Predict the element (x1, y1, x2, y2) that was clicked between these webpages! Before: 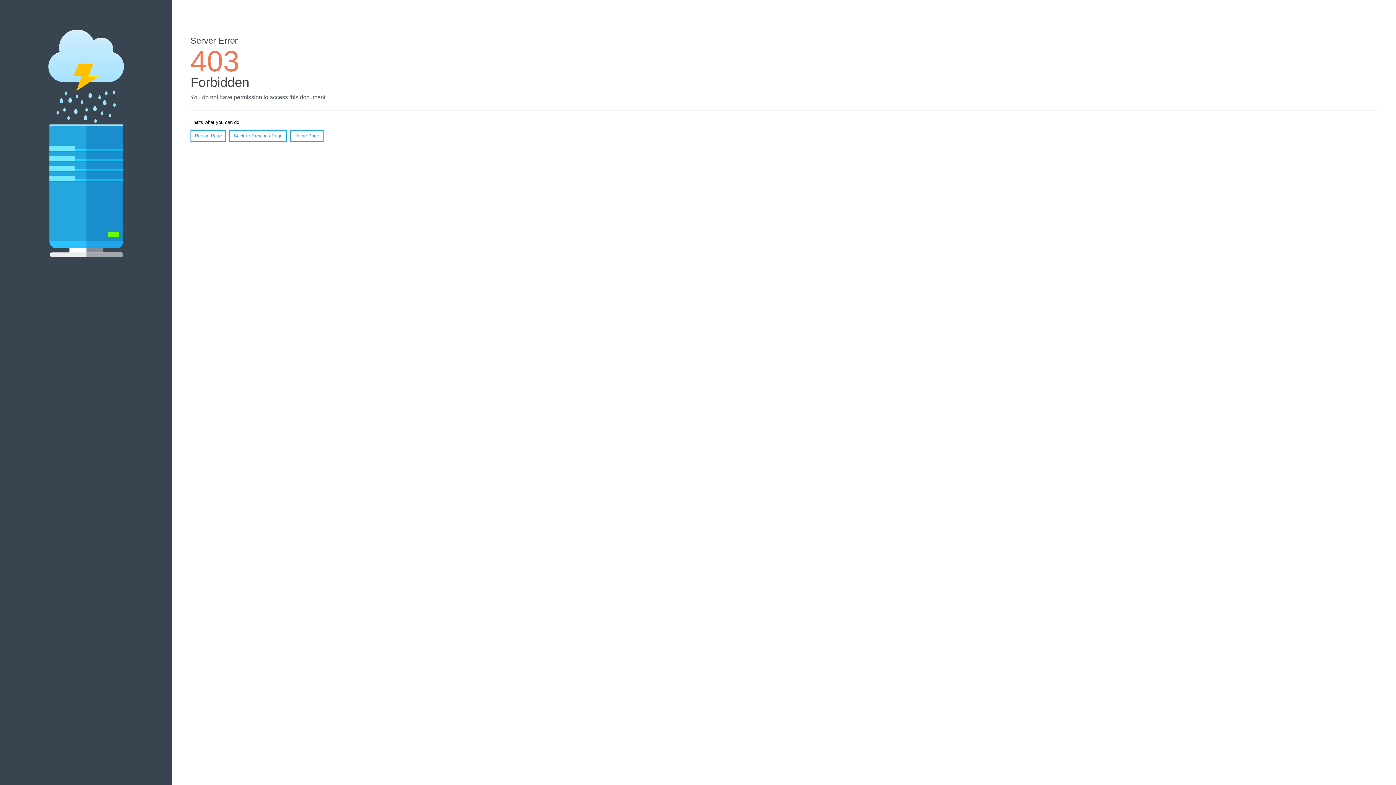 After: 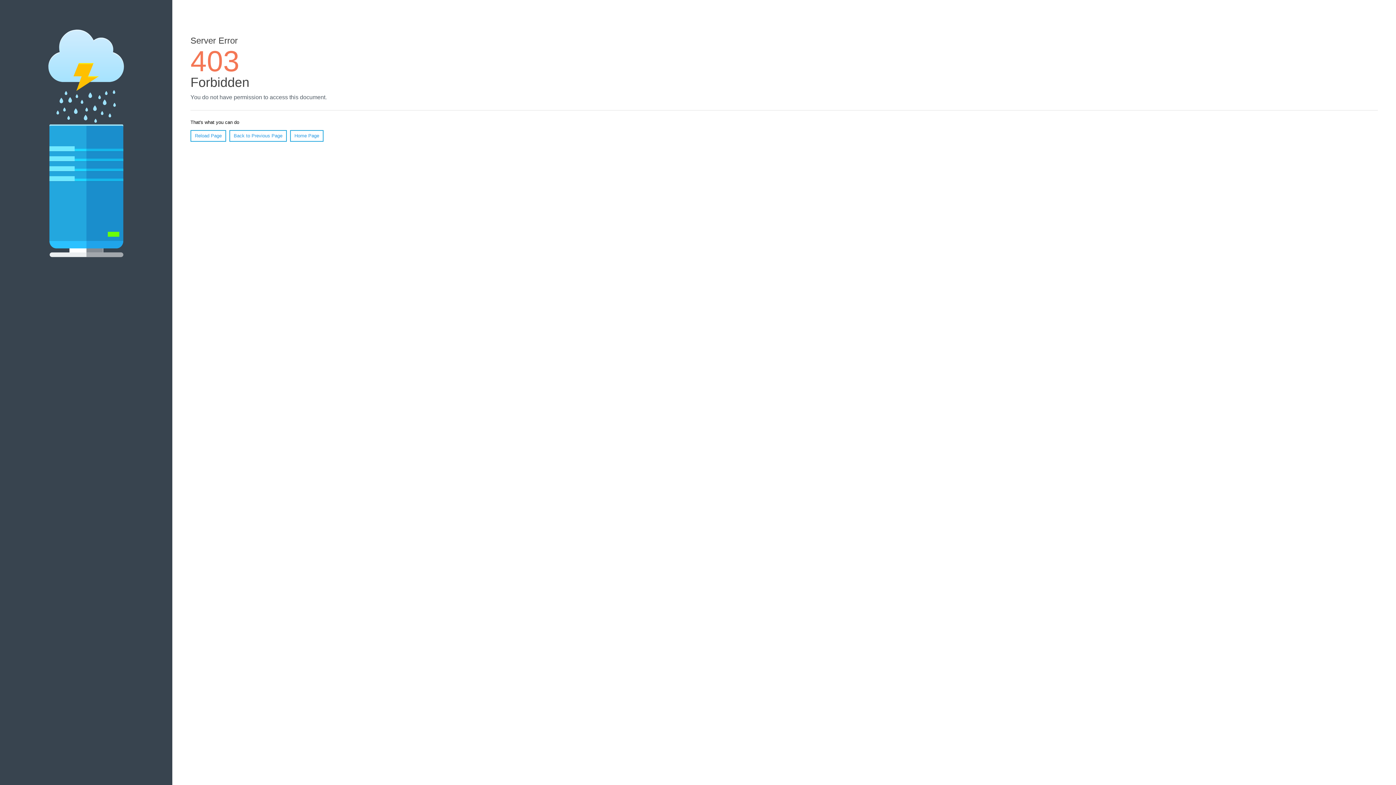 Action: bbox: (190, 130, 226, 141) label: Reload Page